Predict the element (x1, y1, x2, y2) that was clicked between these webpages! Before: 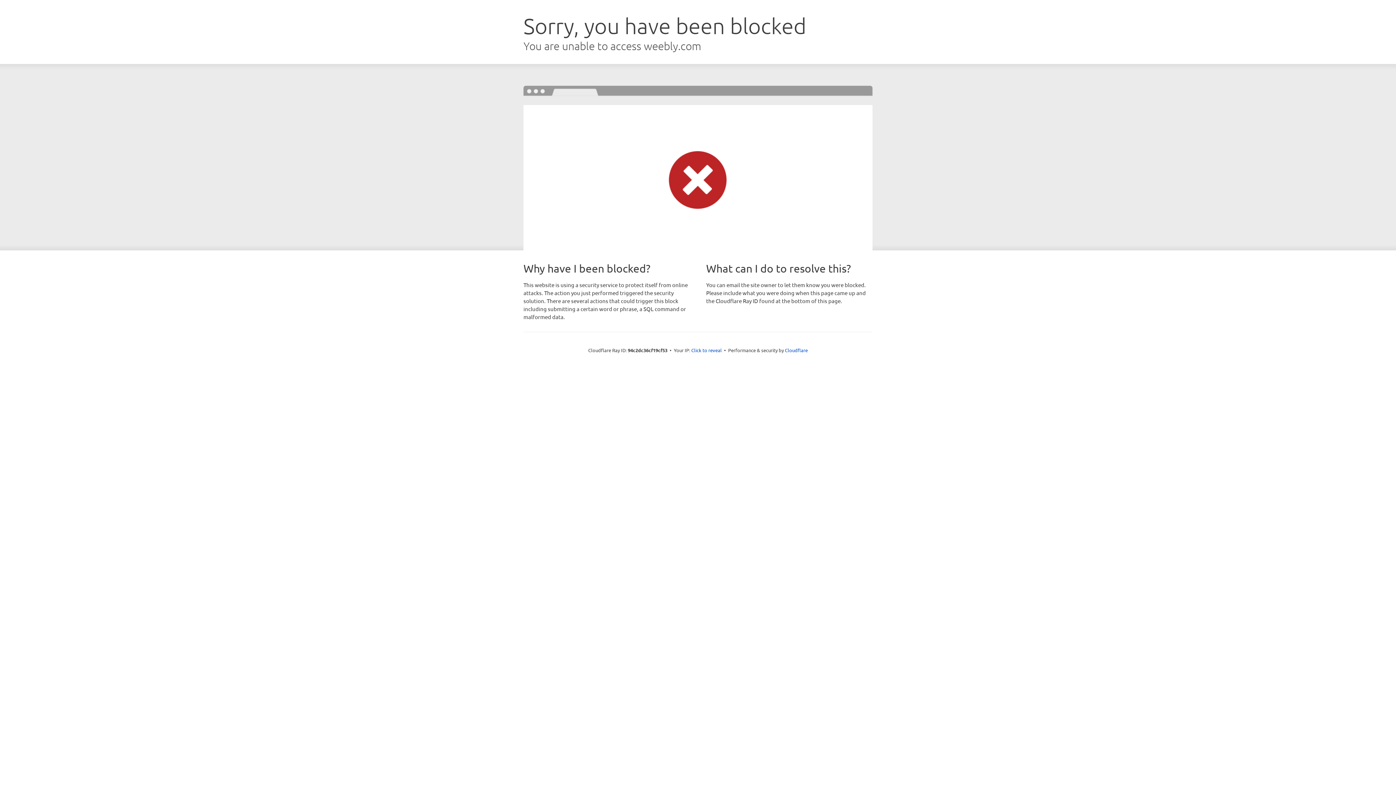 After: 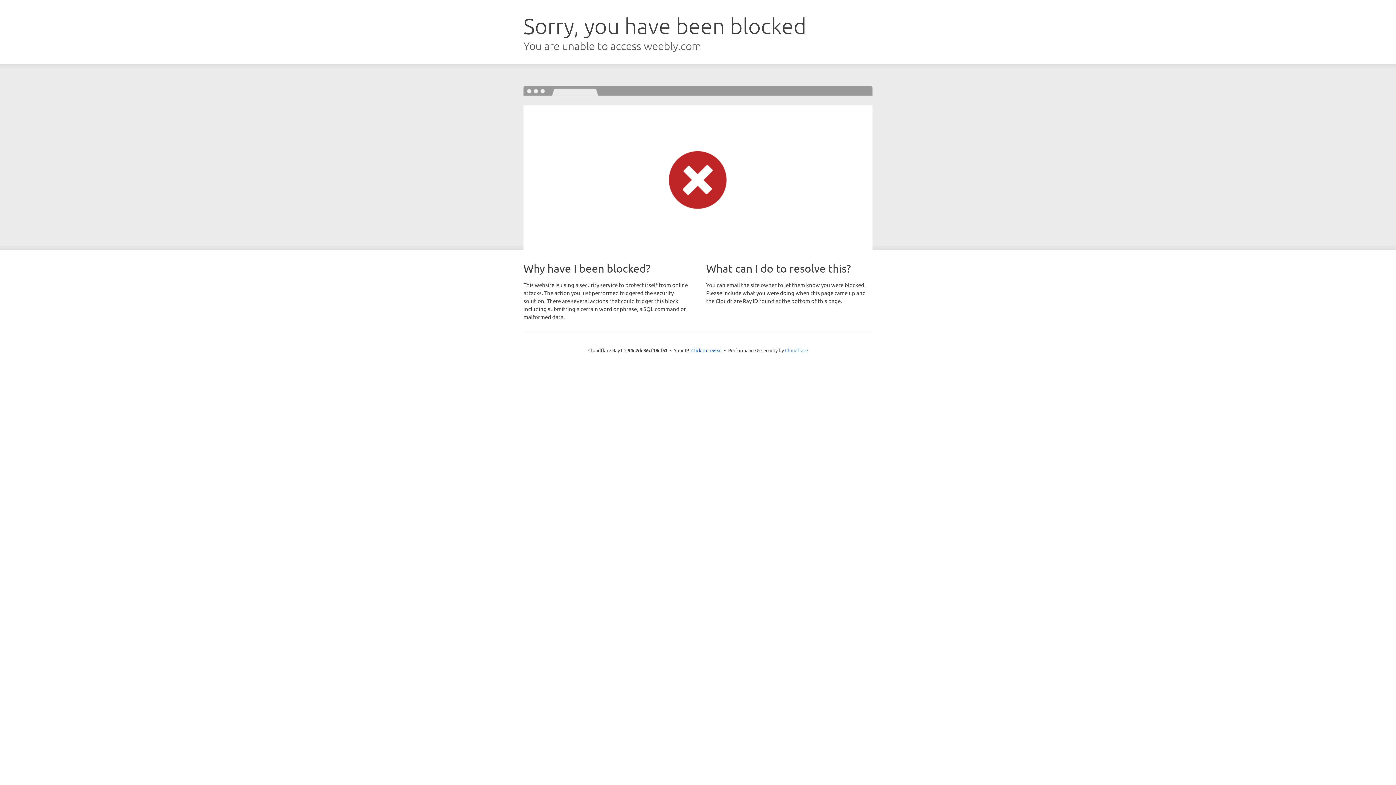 Action: label: Cloudflare bbox: (785, 347, 808, 353)